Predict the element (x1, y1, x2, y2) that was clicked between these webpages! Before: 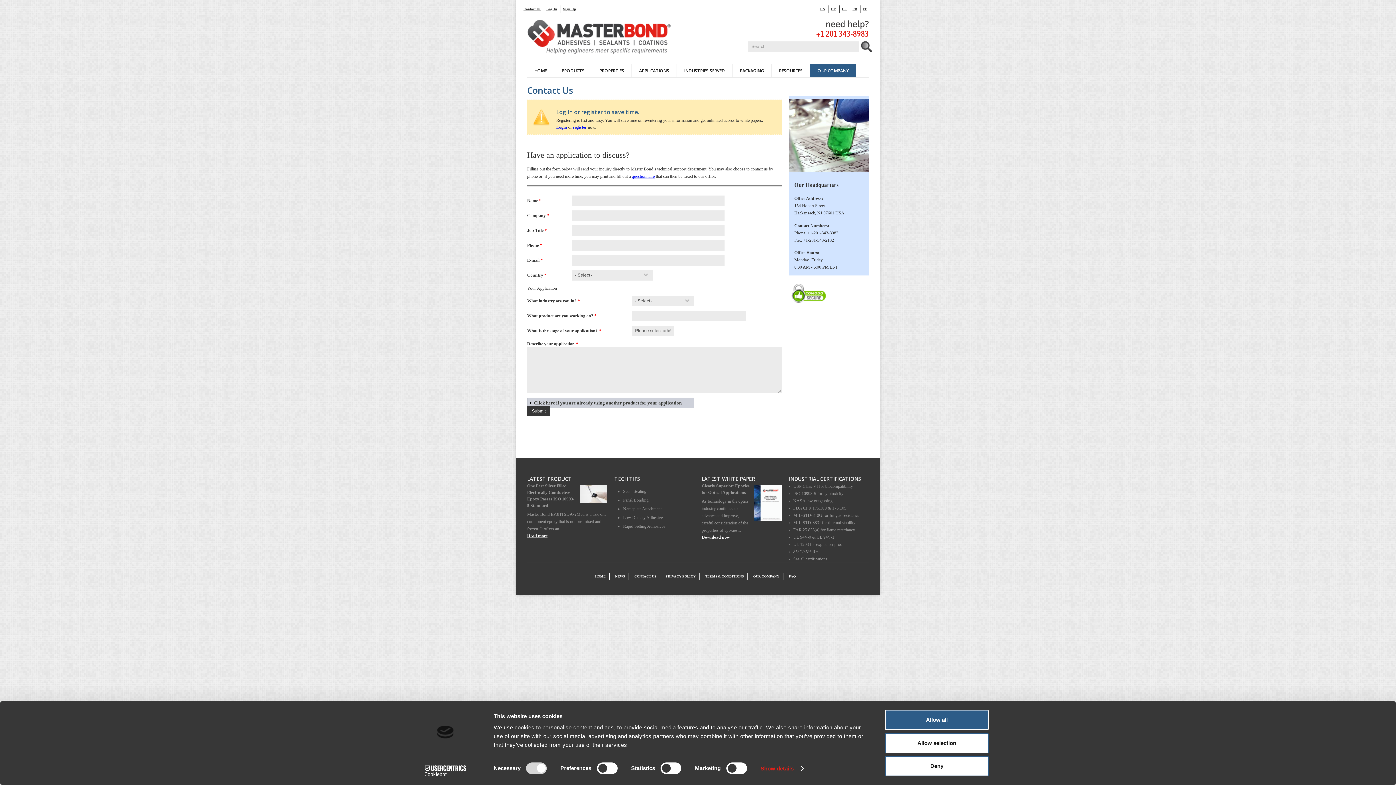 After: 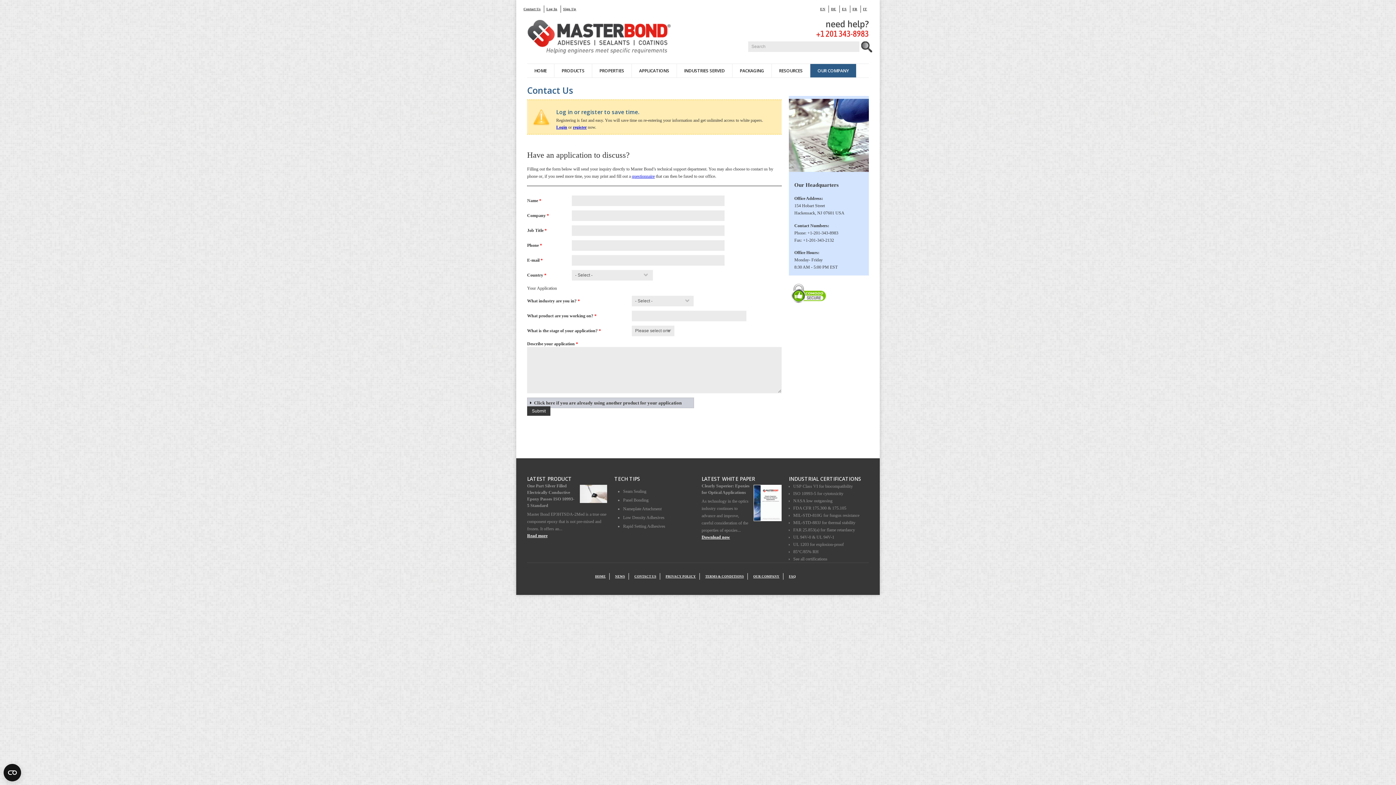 Action: bbox: (885, 733, 989, 753) label: Allow selection